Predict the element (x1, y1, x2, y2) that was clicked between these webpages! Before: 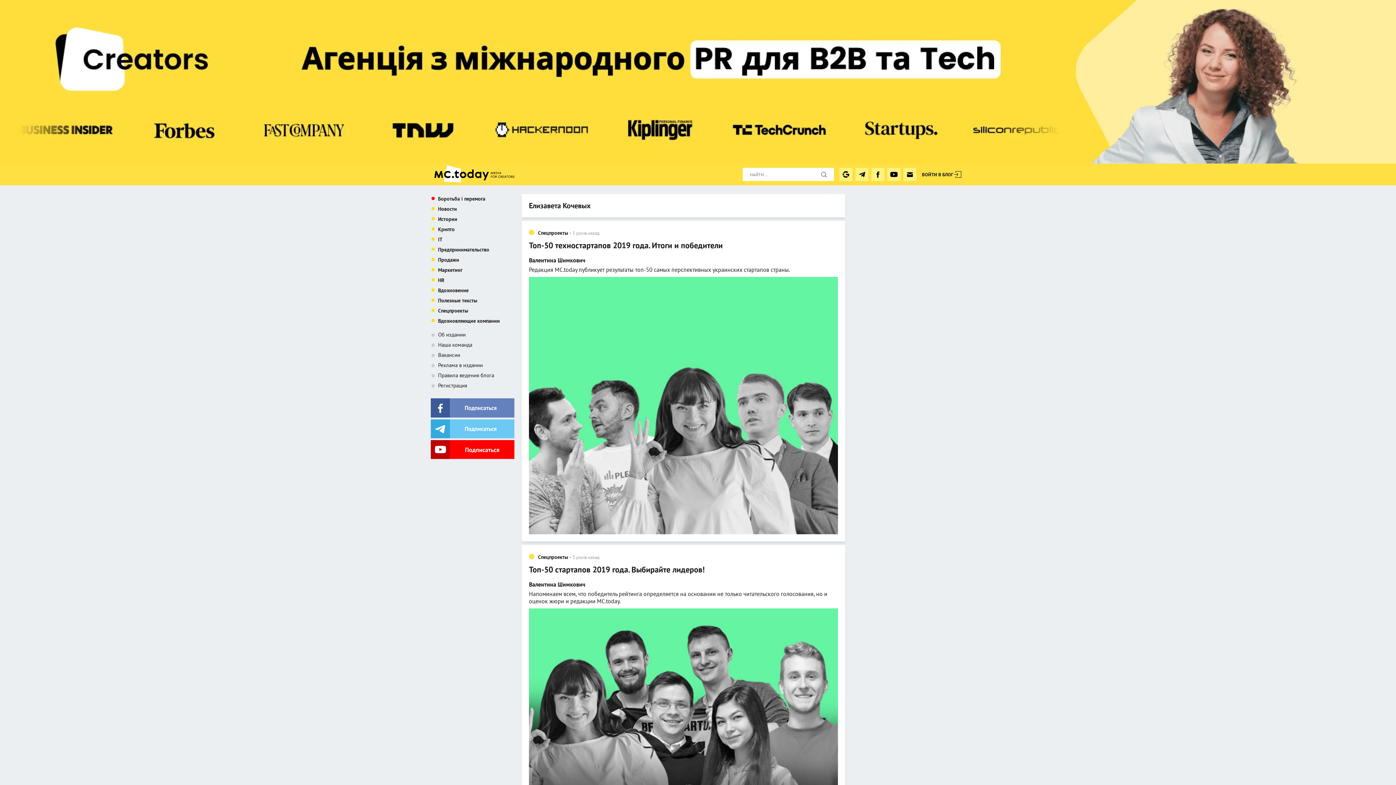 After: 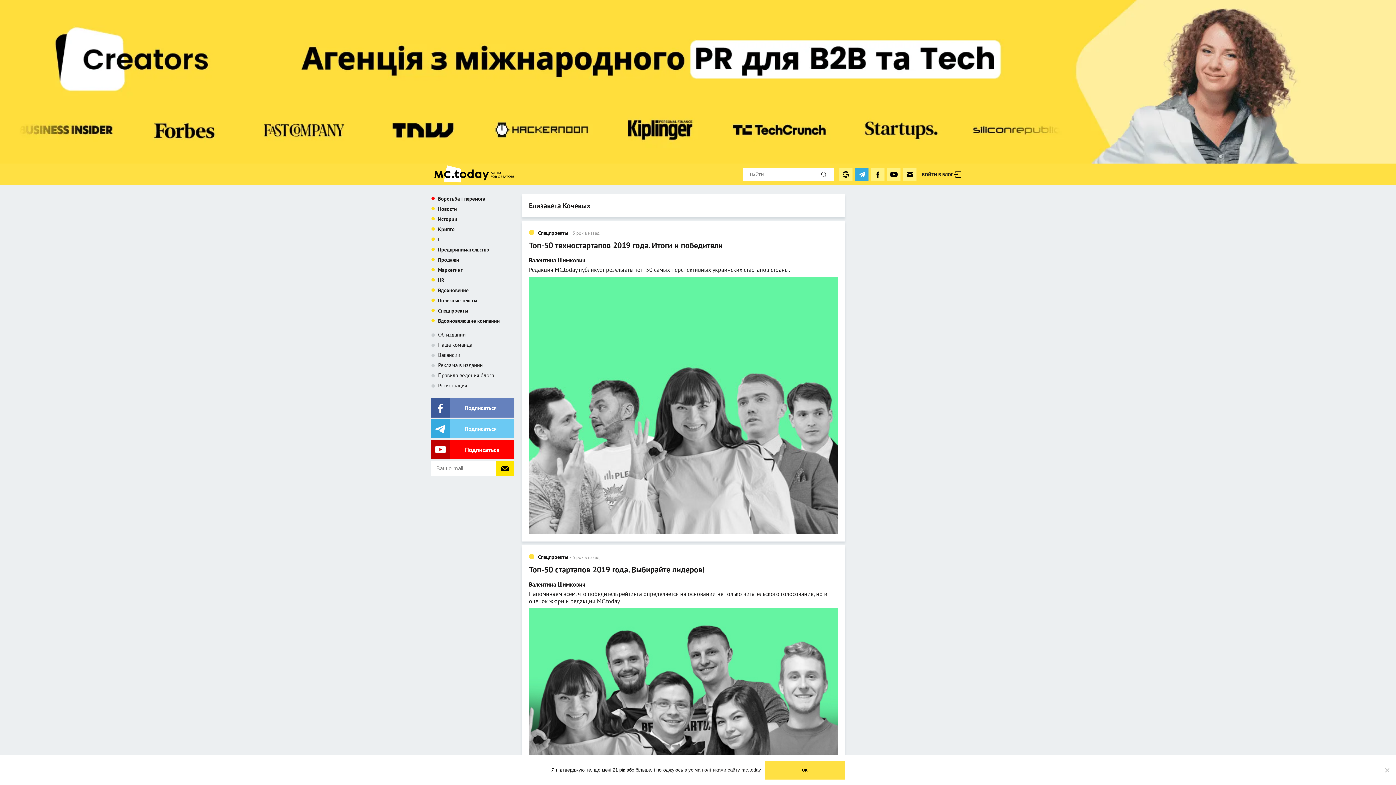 Action: bbox: (855, 168, 868, 181)